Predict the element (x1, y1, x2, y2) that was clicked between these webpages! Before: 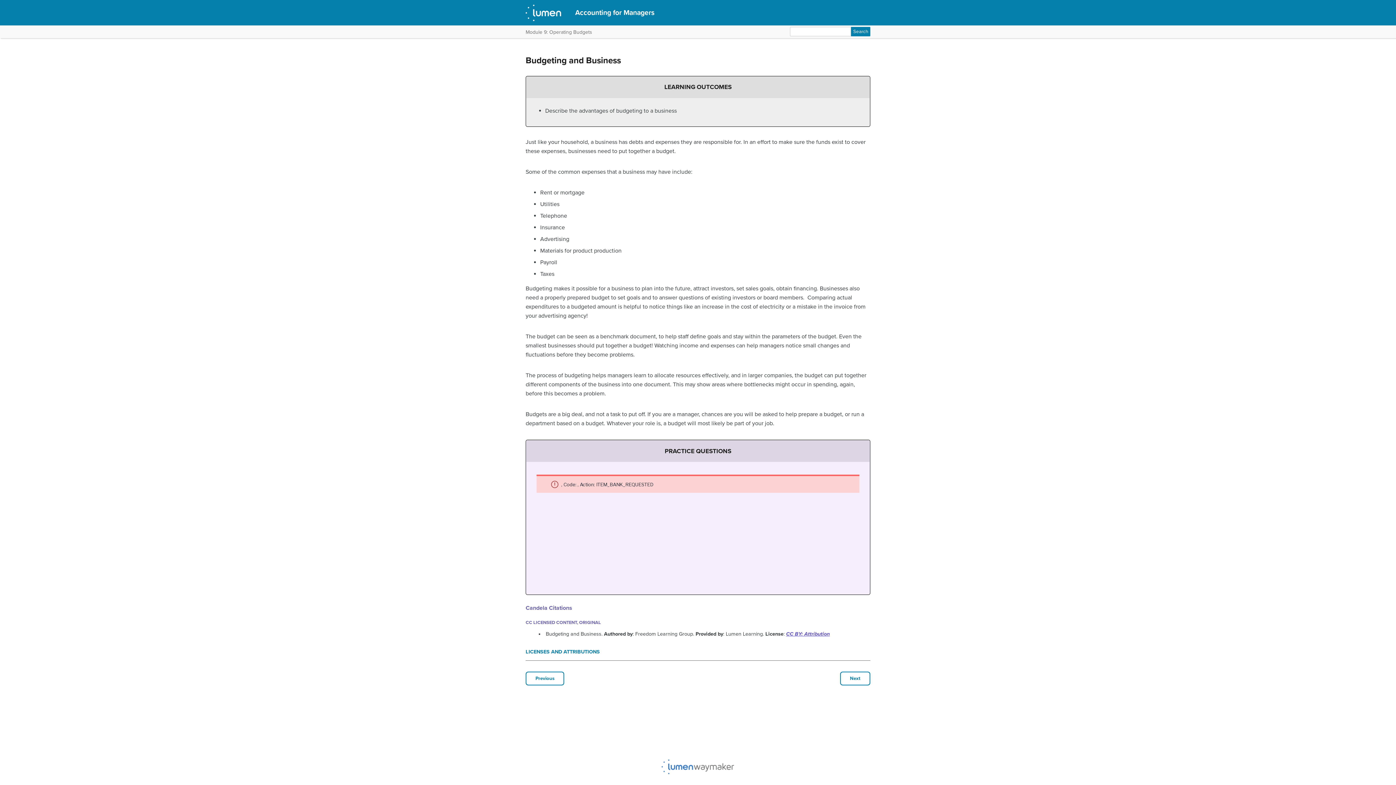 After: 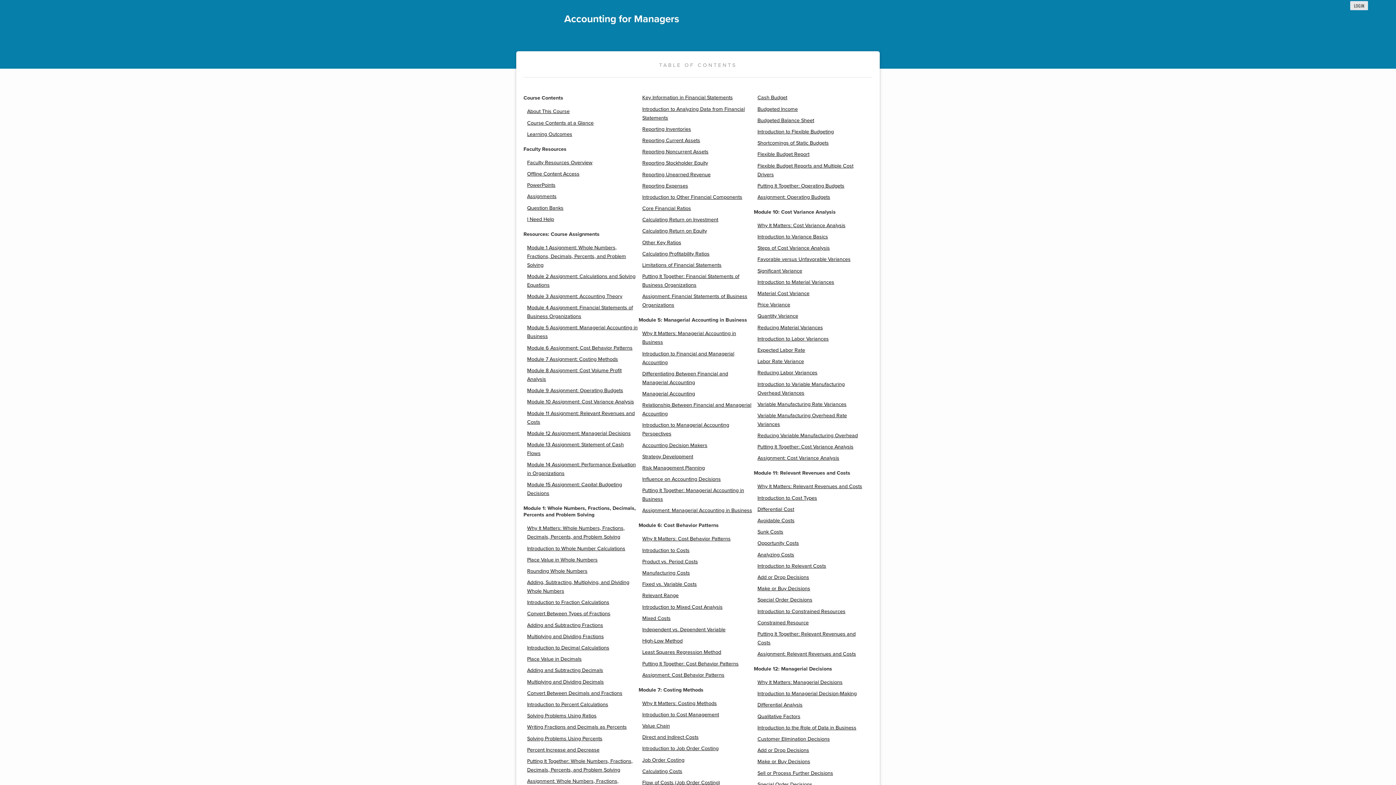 Action: label: Accounting for Managers bbox: (575, 8, 654, 16)